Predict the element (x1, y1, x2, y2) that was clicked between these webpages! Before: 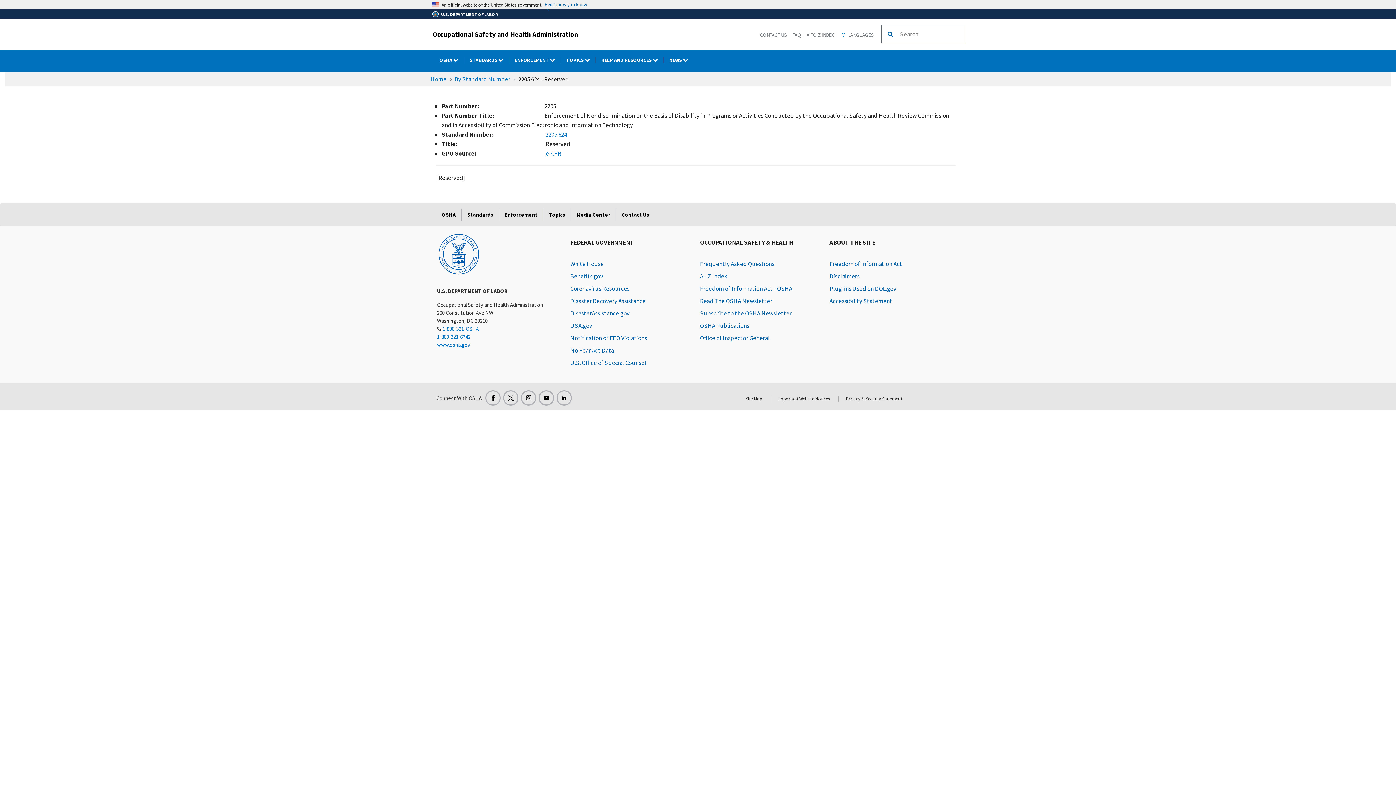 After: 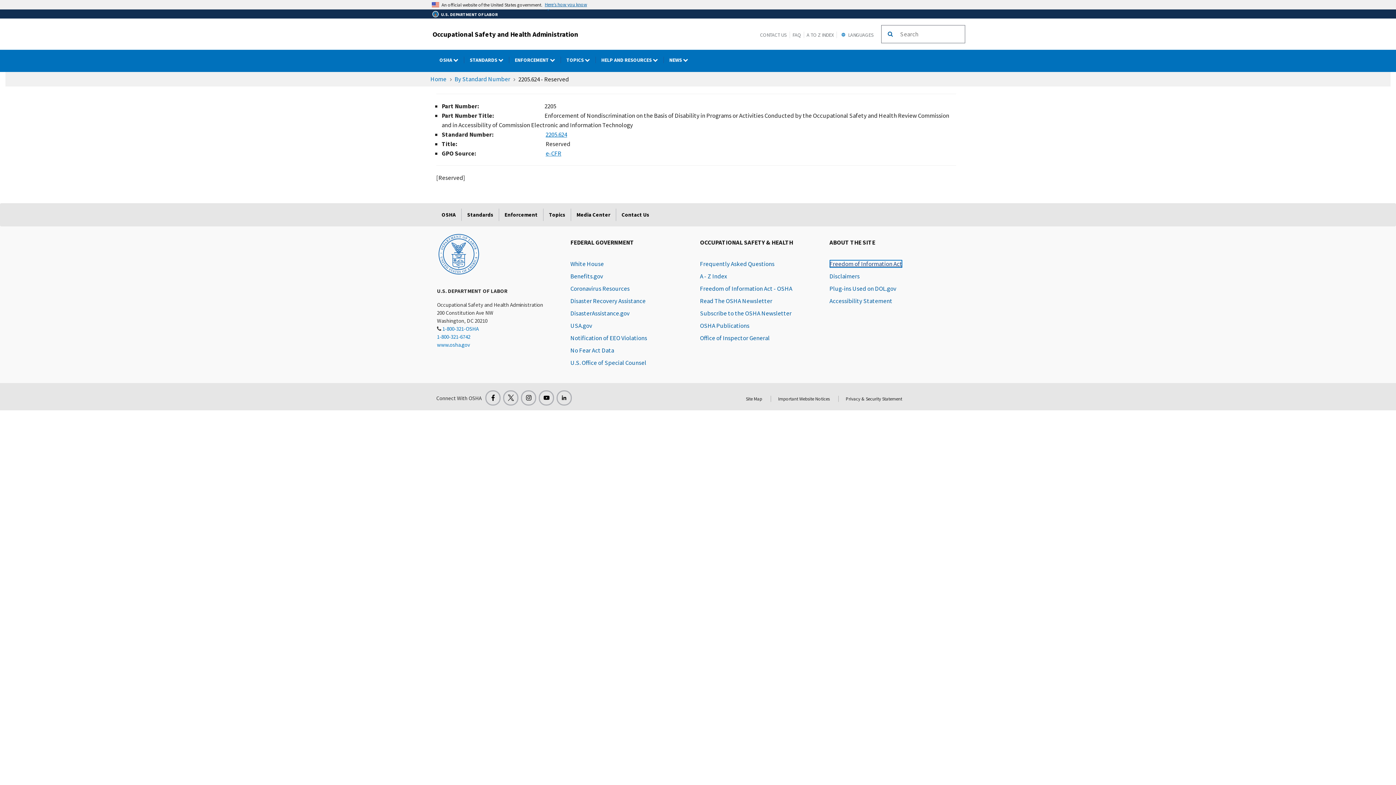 Action: bbox: (829, 259, 902, 267) label: Freedom of Information Act